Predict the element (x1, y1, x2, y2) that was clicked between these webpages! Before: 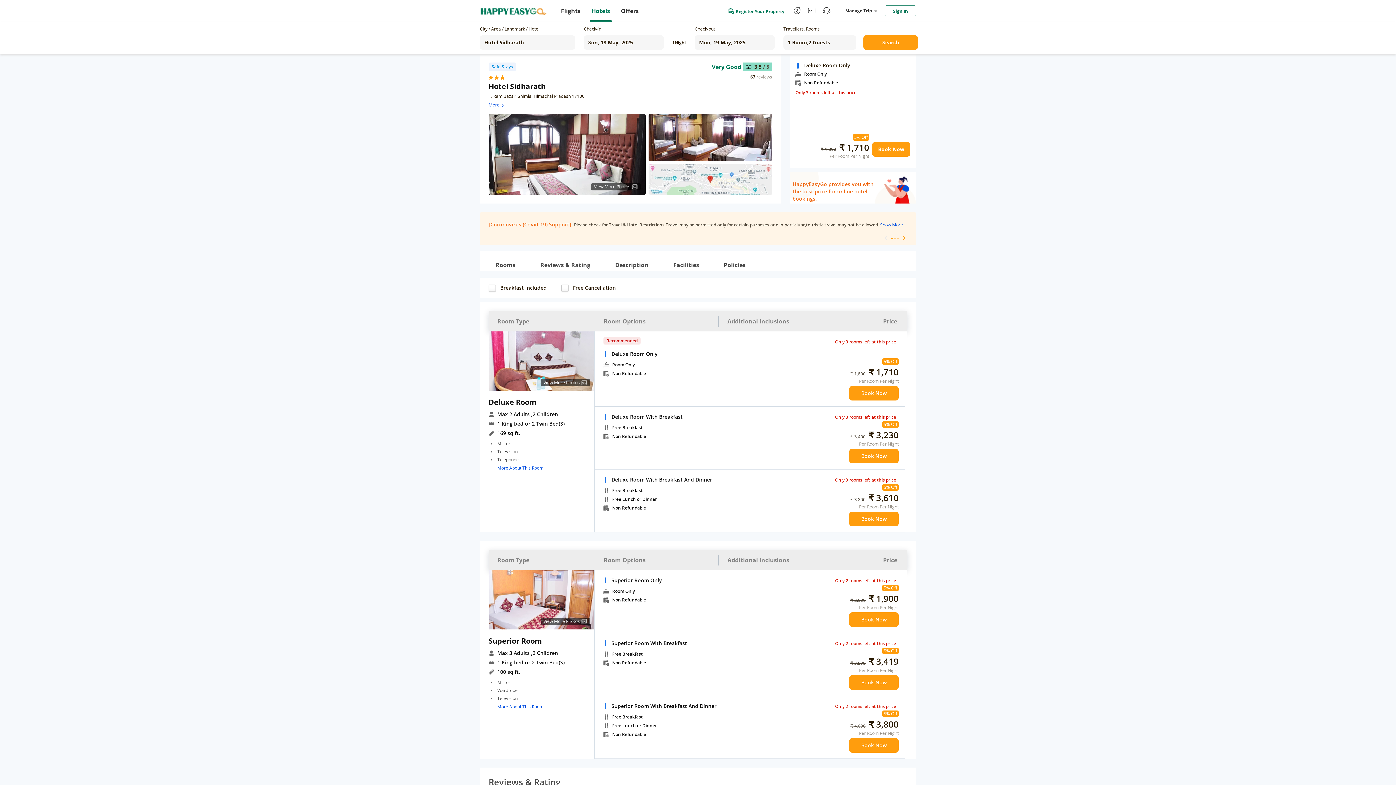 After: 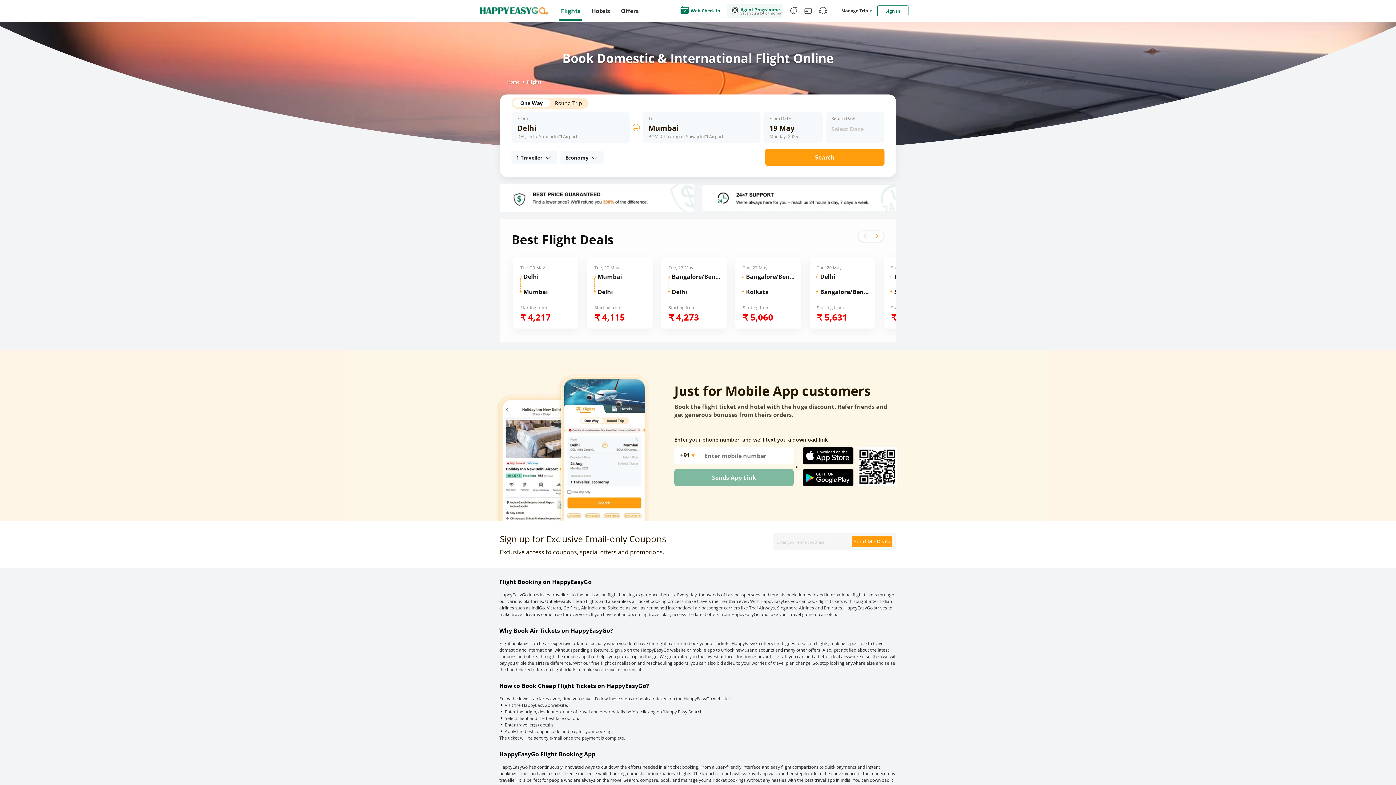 Action: bbox: (559, 0, 582, 21) label: Flights